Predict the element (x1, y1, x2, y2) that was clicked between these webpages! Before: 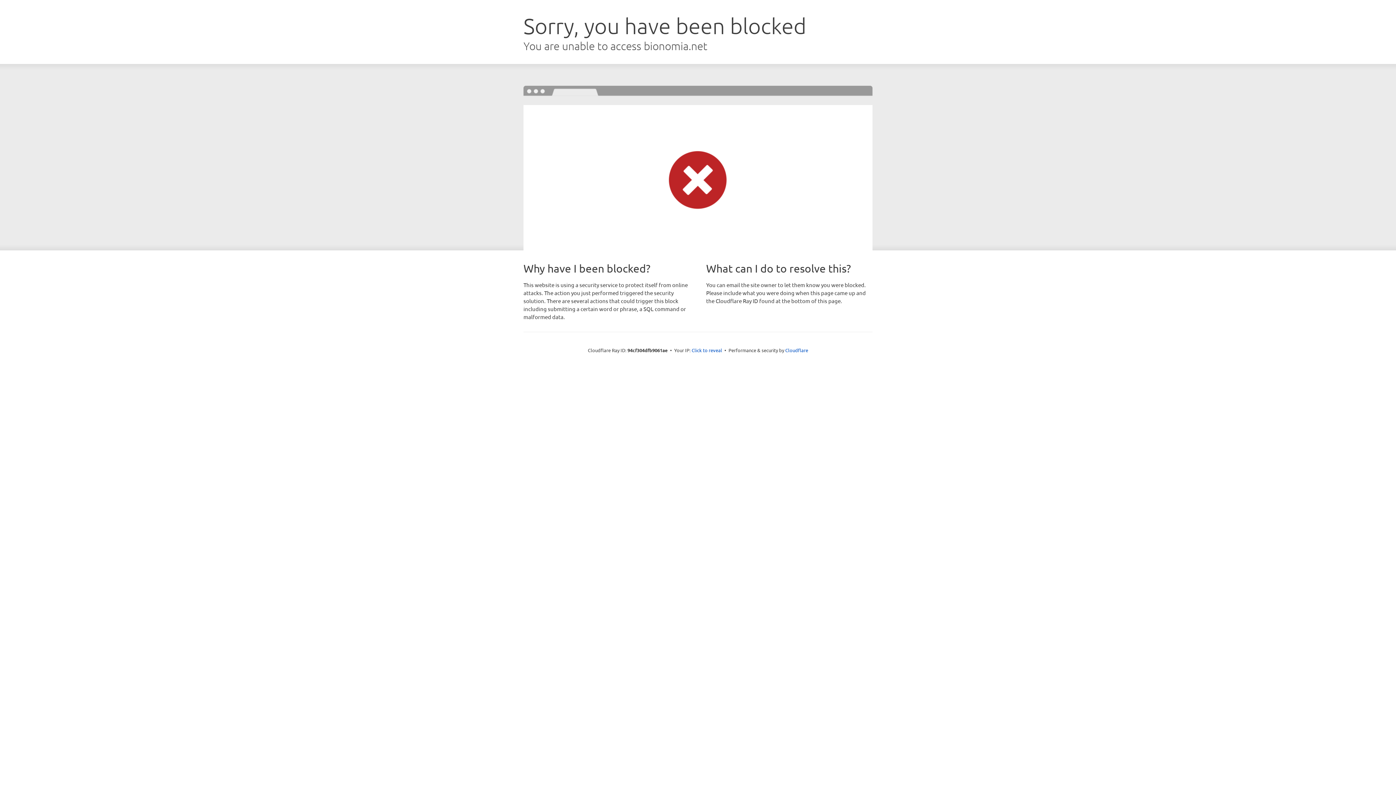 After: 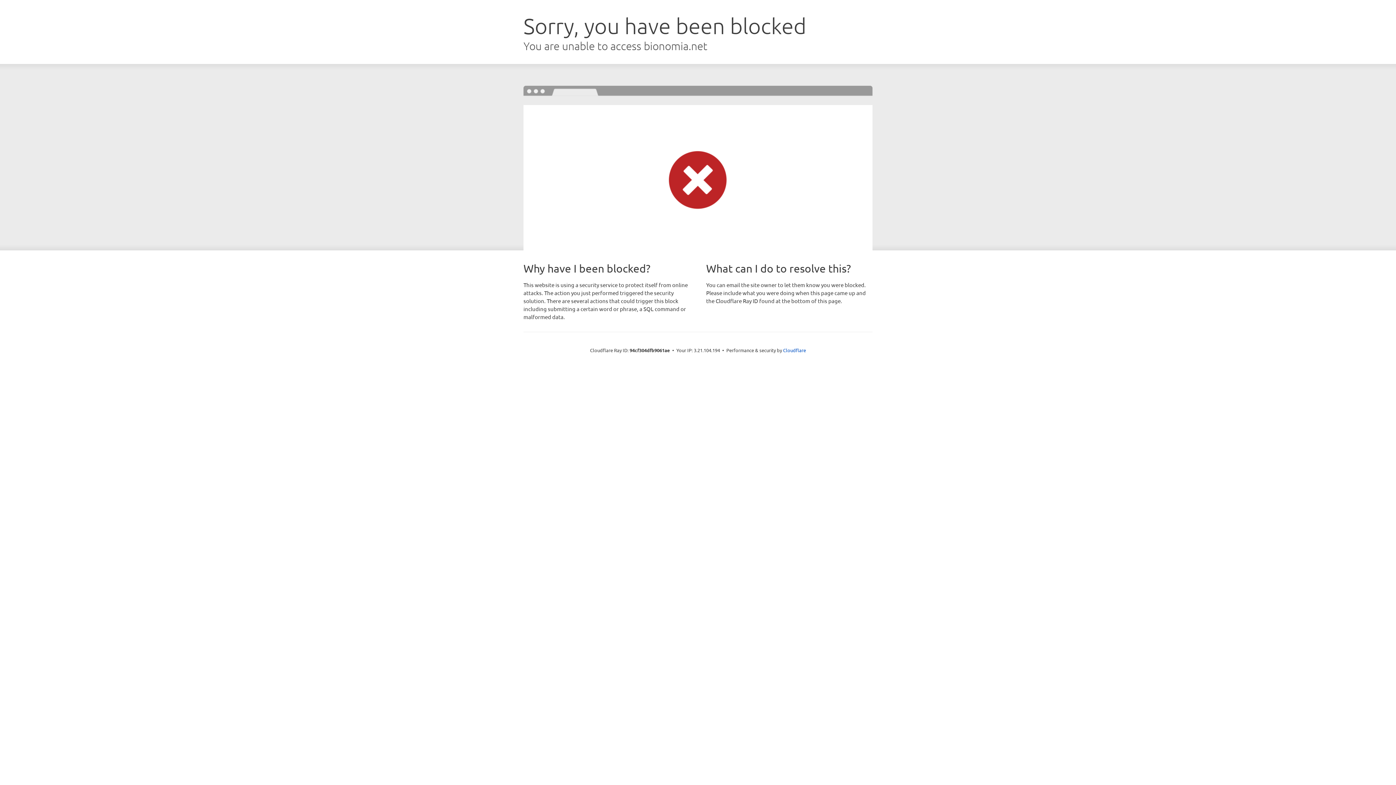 Action: bbox: (691, 346, 722, 353) label: Click to reveal